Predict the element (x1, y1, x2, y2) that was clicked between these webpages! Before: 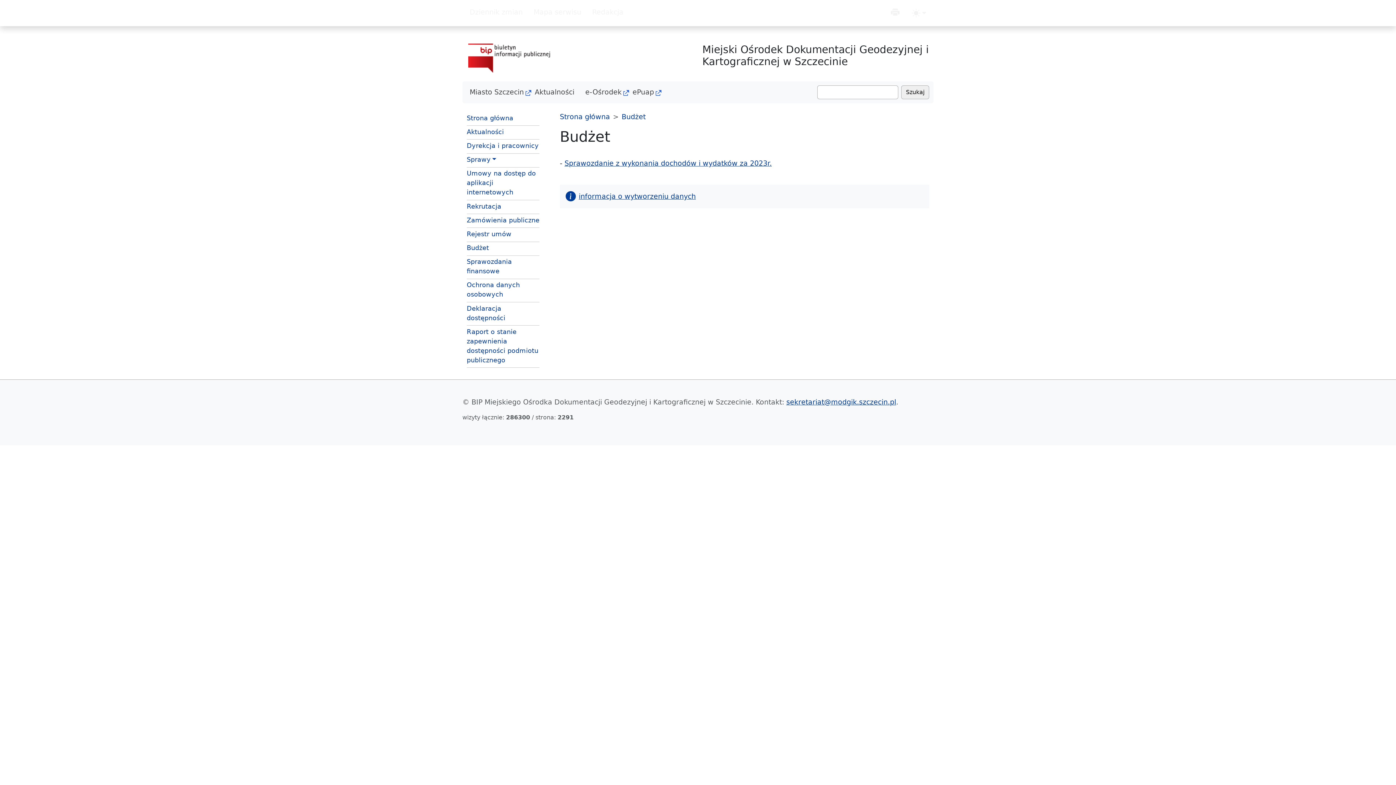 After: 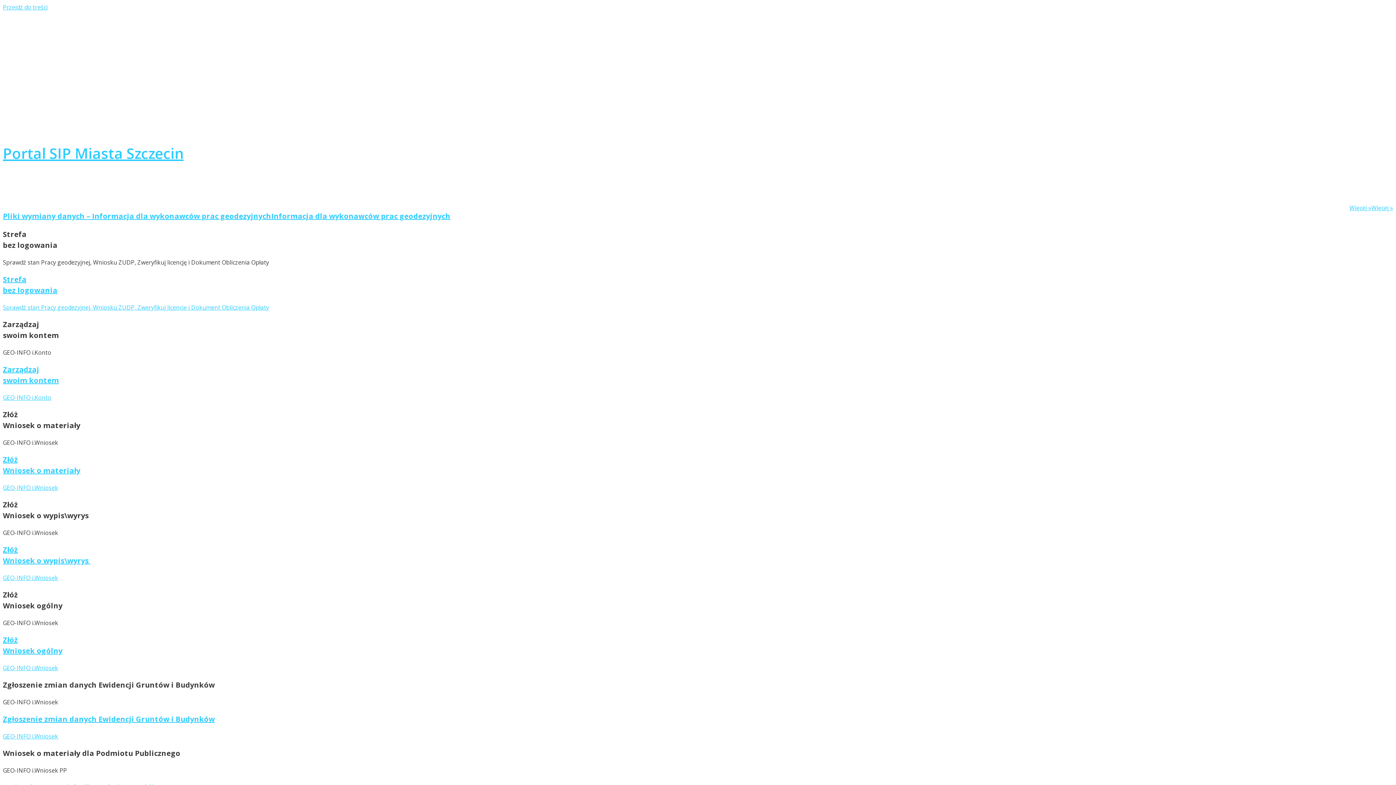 Action: bbox: (582, 84, 629, 100) label: e-Ośrodek